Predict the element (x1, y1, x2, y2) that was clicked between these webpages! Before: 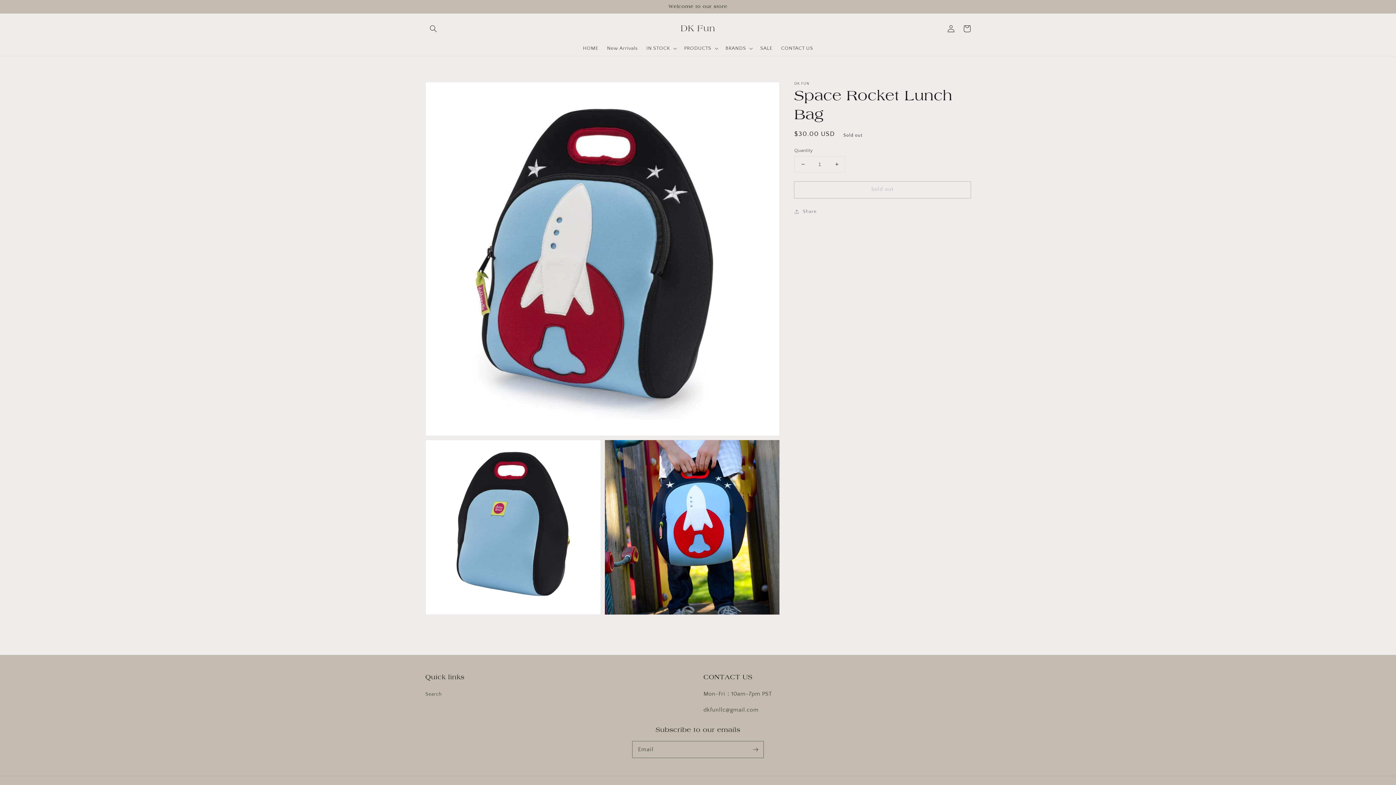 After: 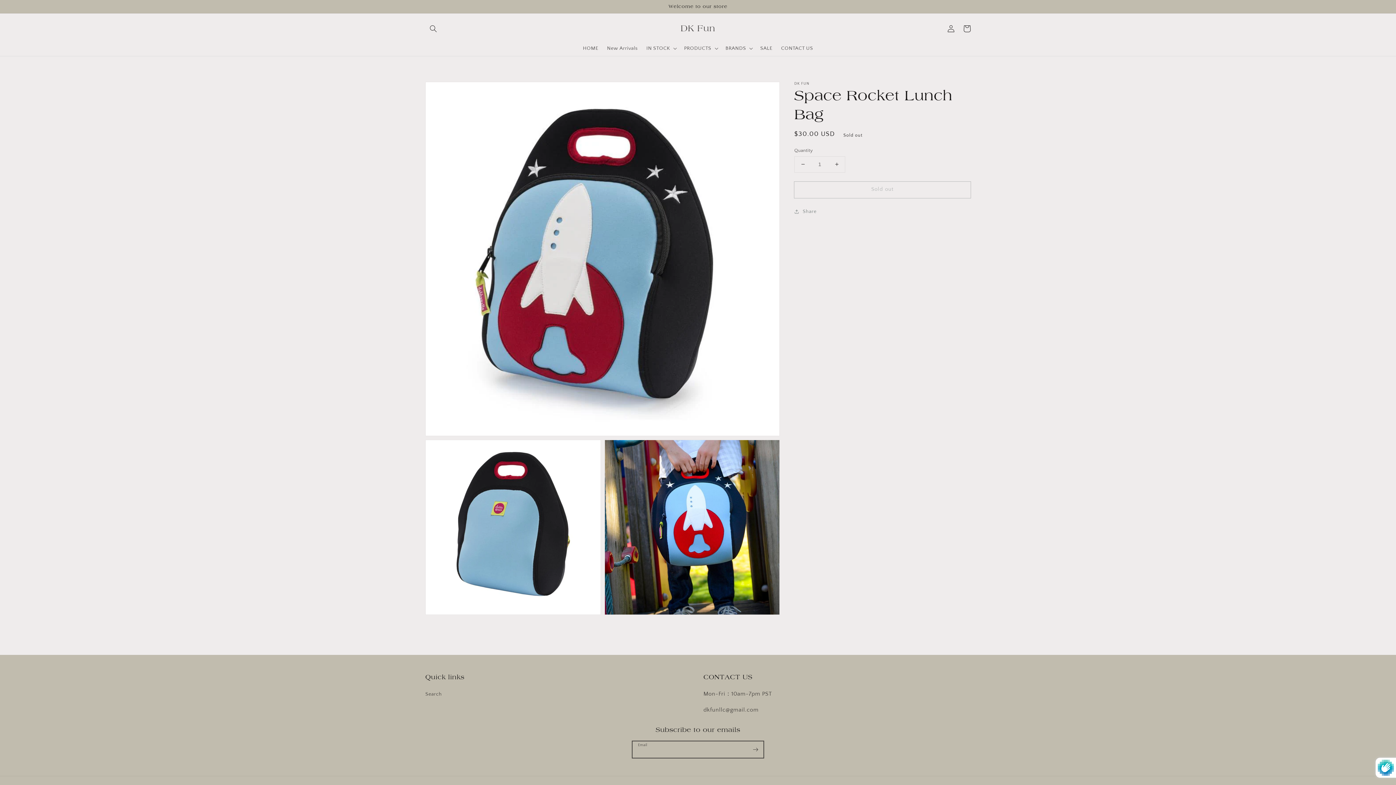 Action: bbox: (747, 741, 763, 757) label: Subscribe